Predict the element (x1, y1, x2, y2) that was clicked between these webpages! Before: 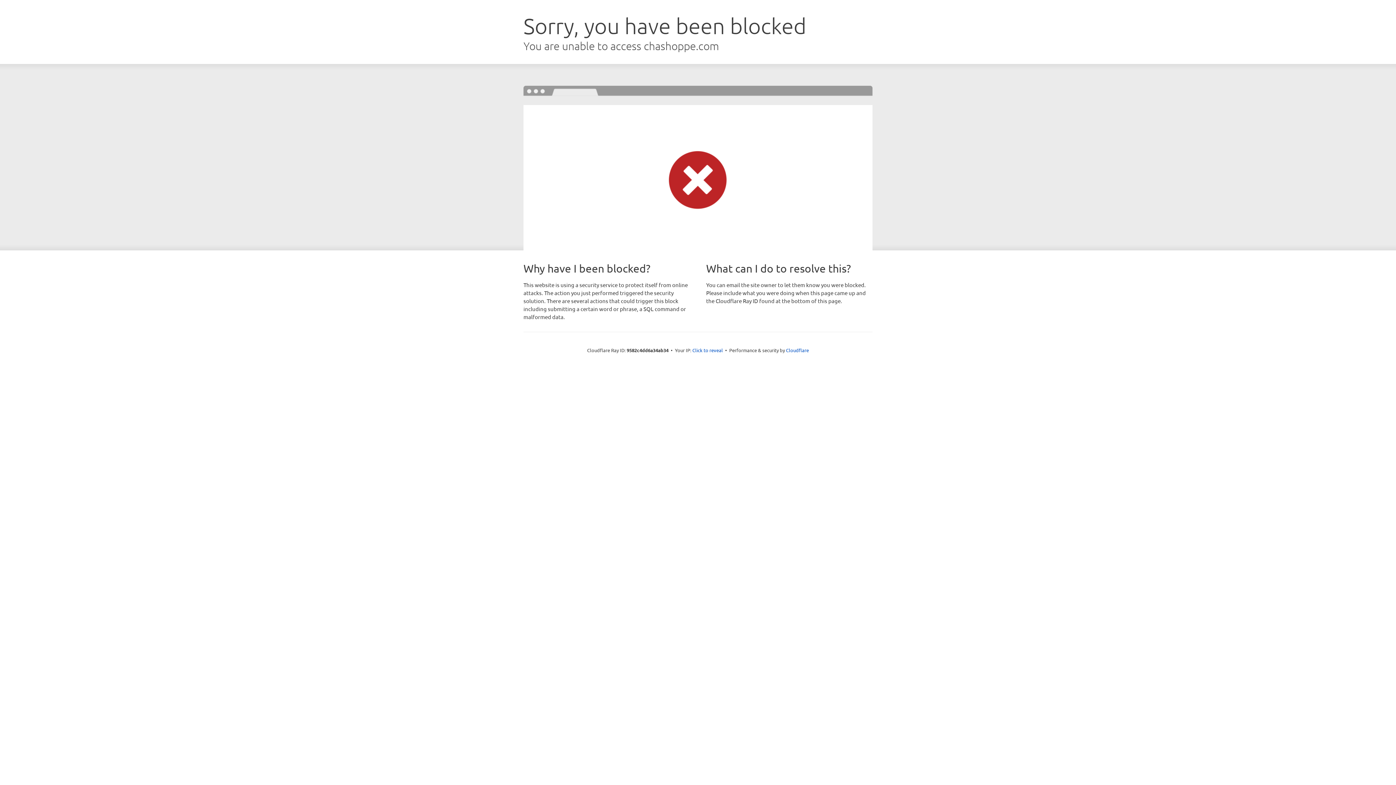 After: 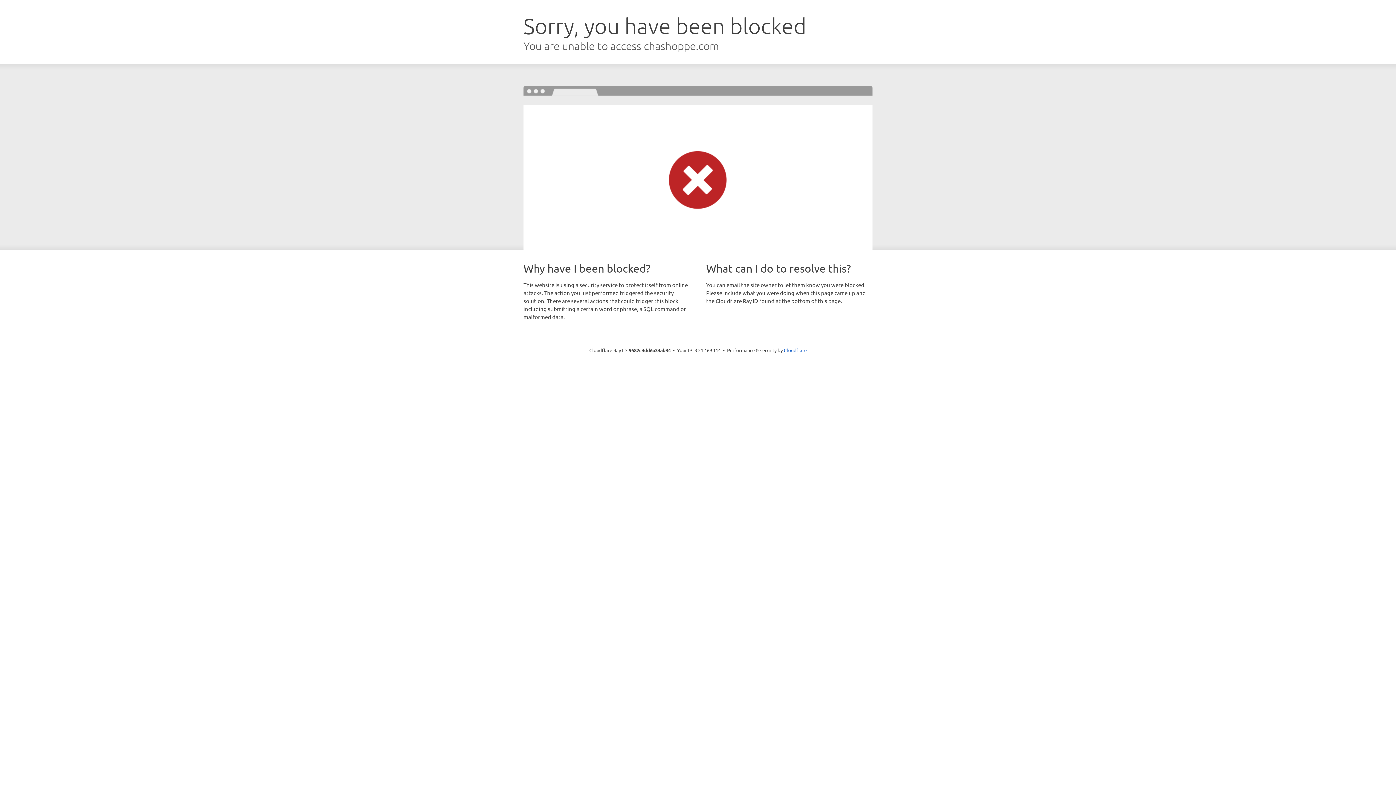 Action: bbox: (692, 346, 723, 353) label: Click to reveal